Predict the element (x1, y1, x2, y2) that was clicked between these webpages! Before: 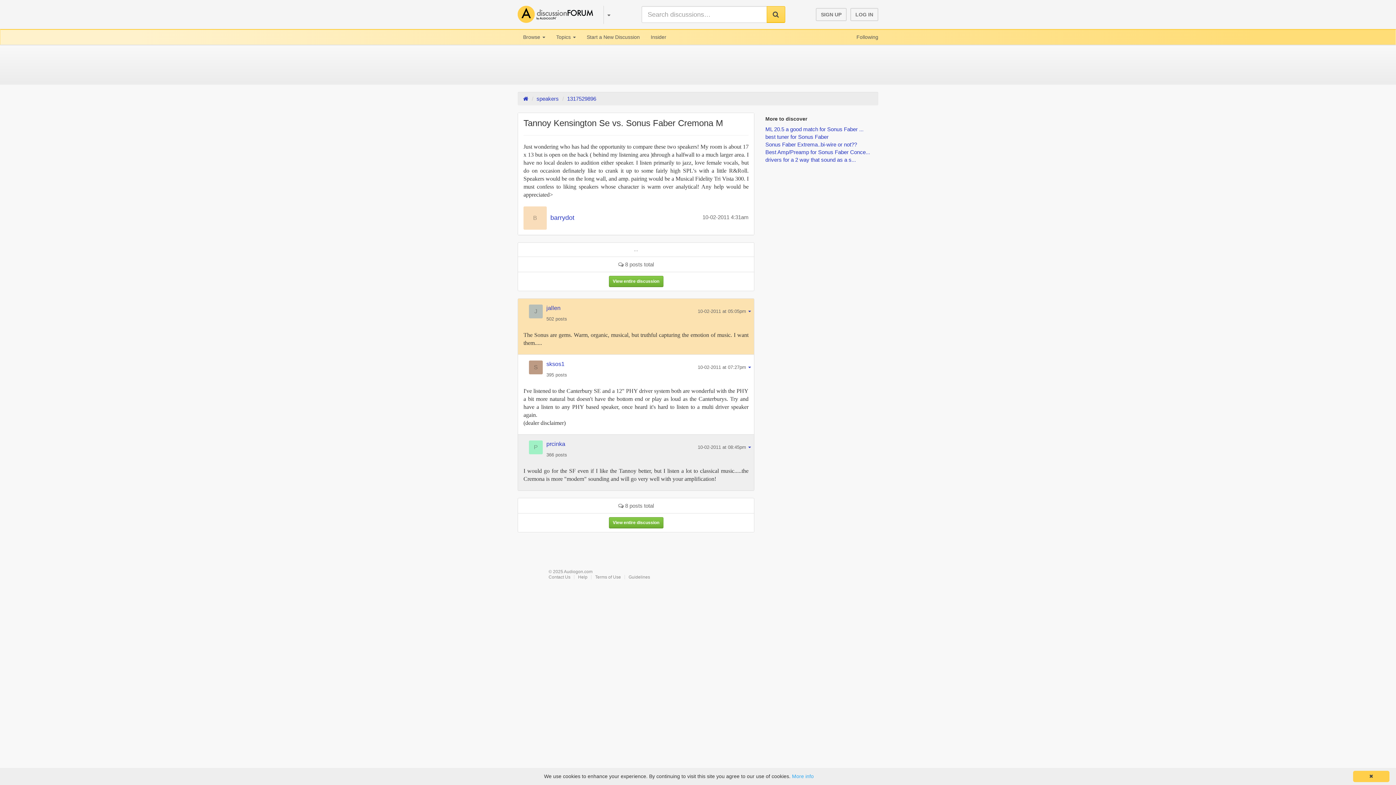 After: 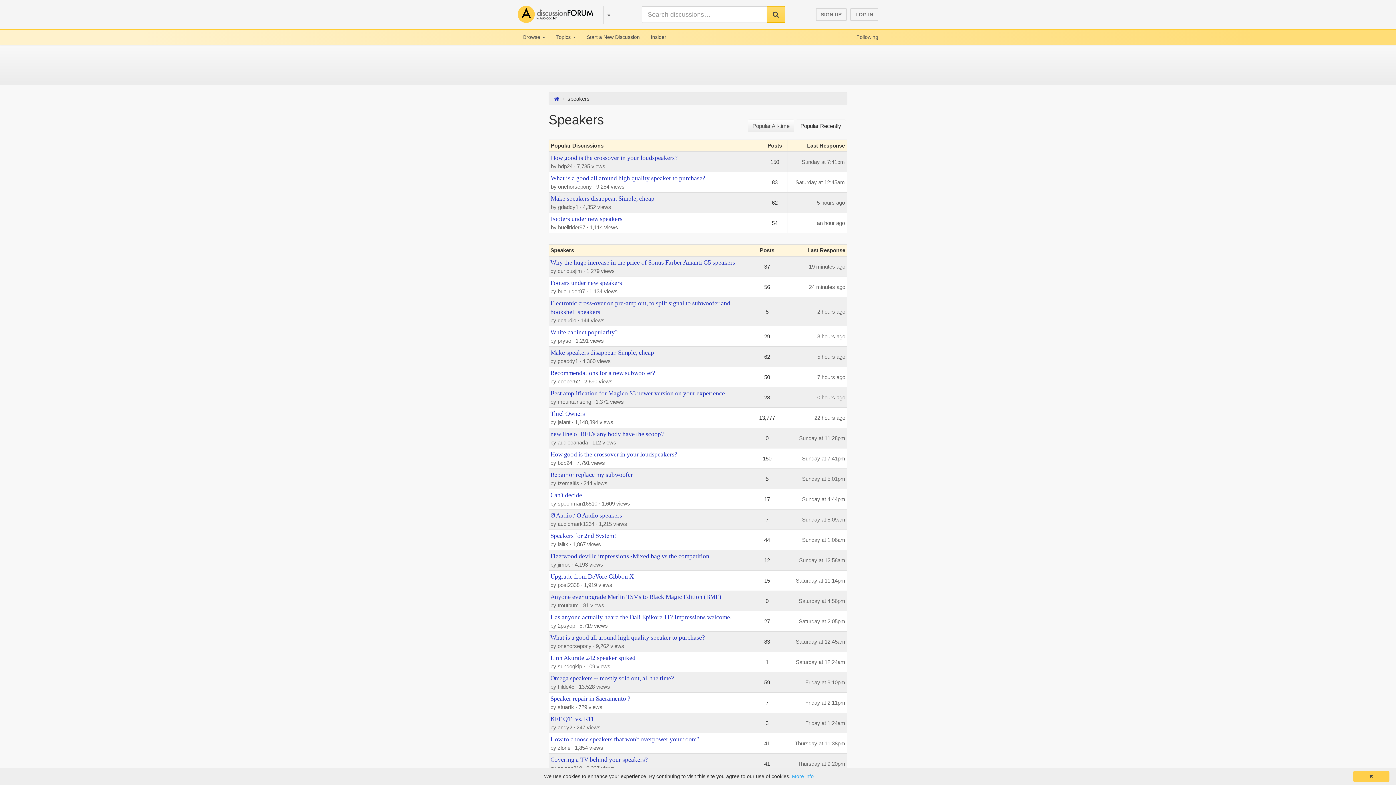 Action: label: speakers bbox: (536, 95, 558, 101)